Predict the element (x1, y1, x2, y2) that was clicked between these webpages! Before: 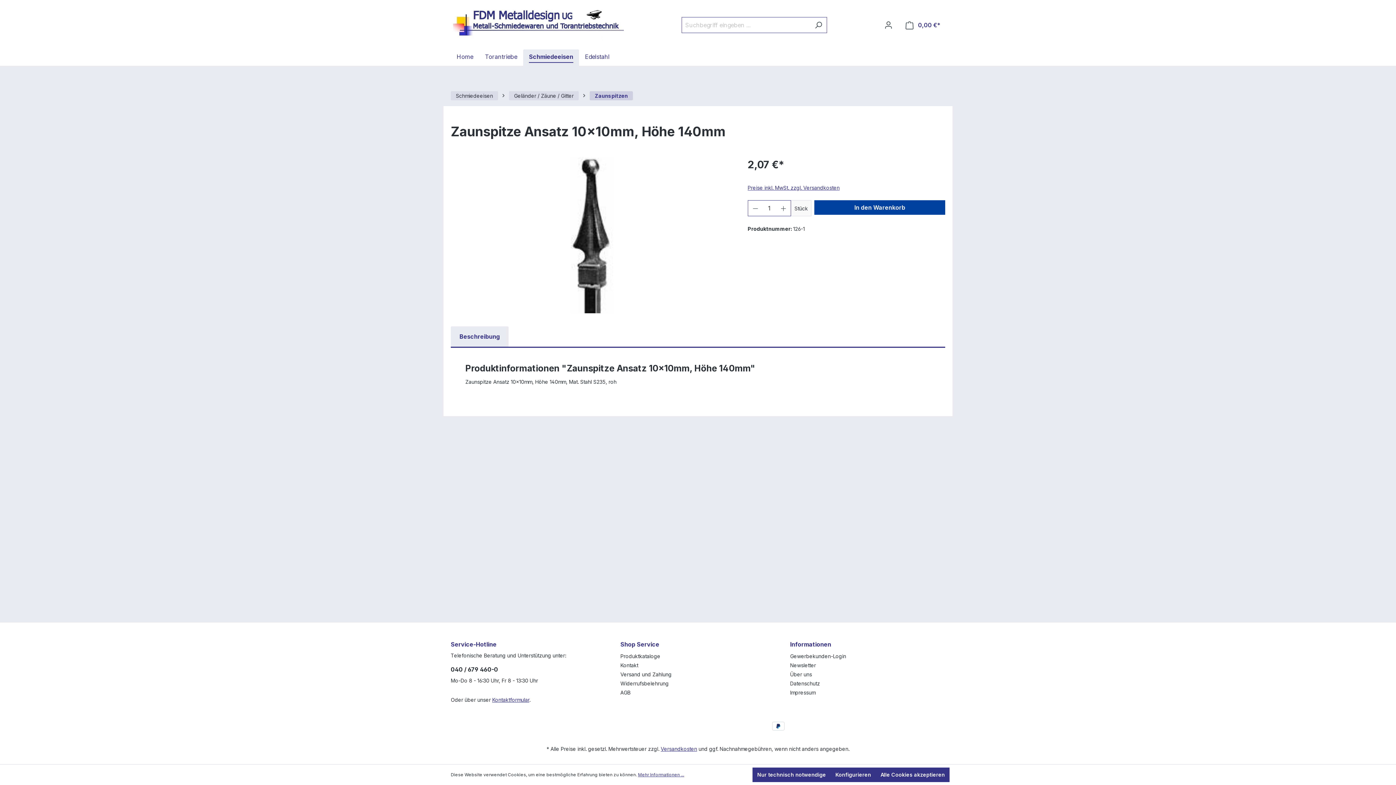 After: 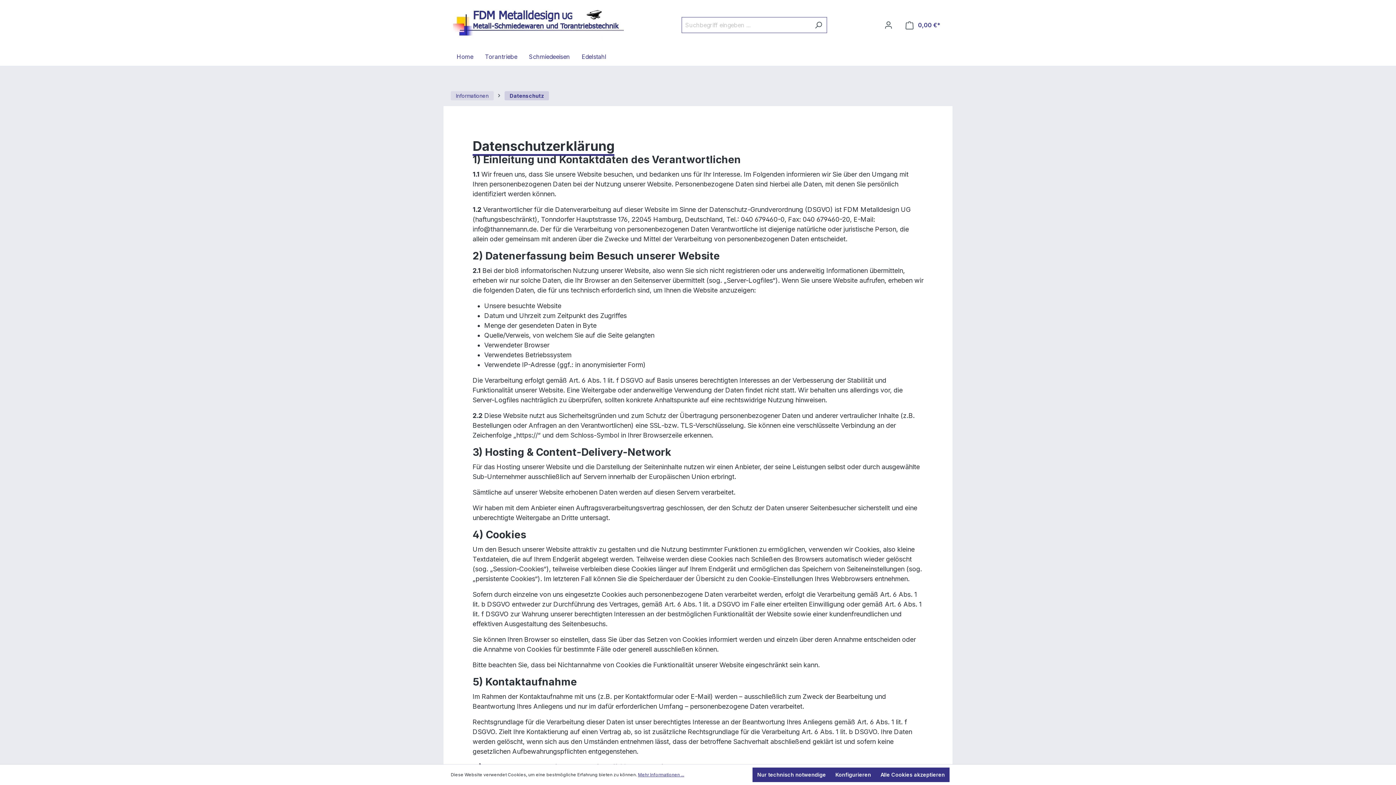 Action: label: Datenschutz bbox: (790, 680, 820, 686)